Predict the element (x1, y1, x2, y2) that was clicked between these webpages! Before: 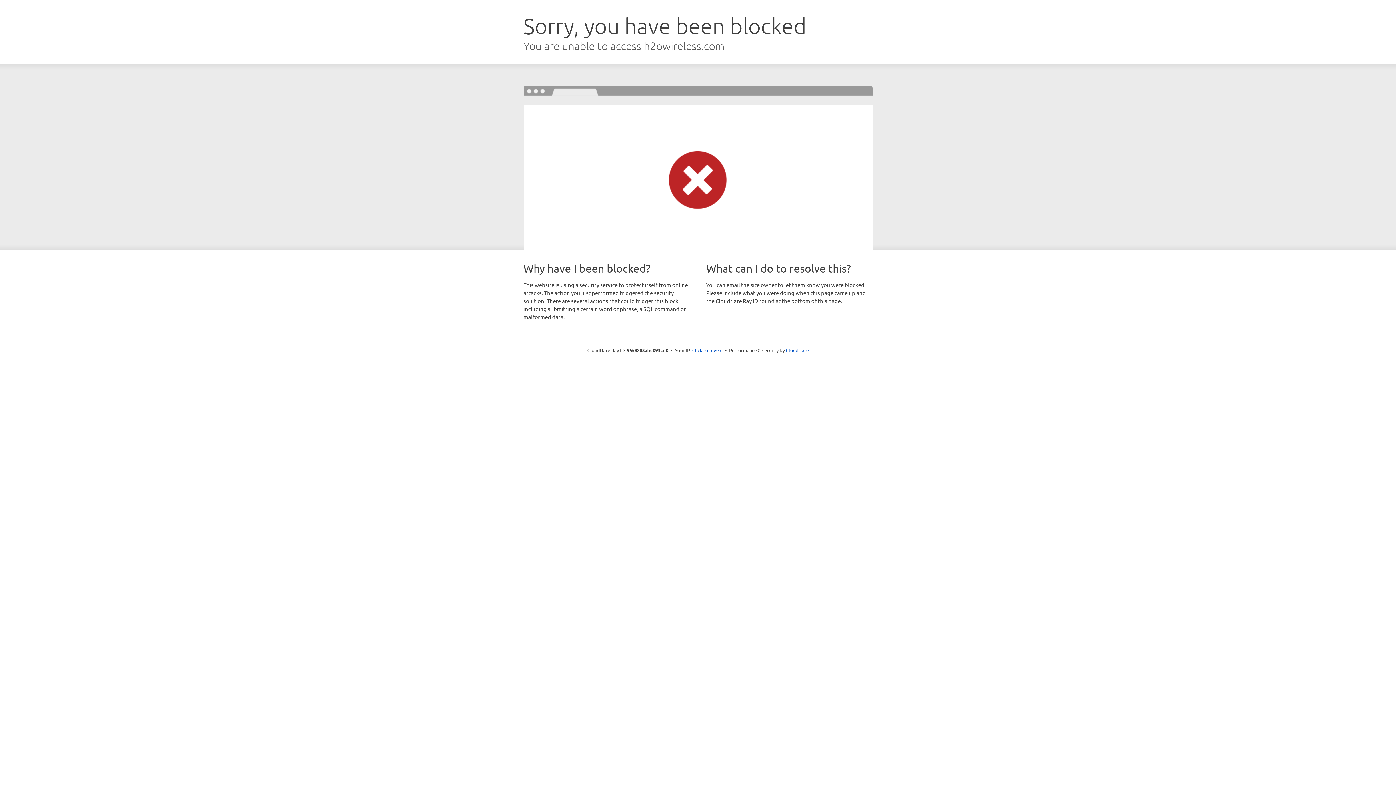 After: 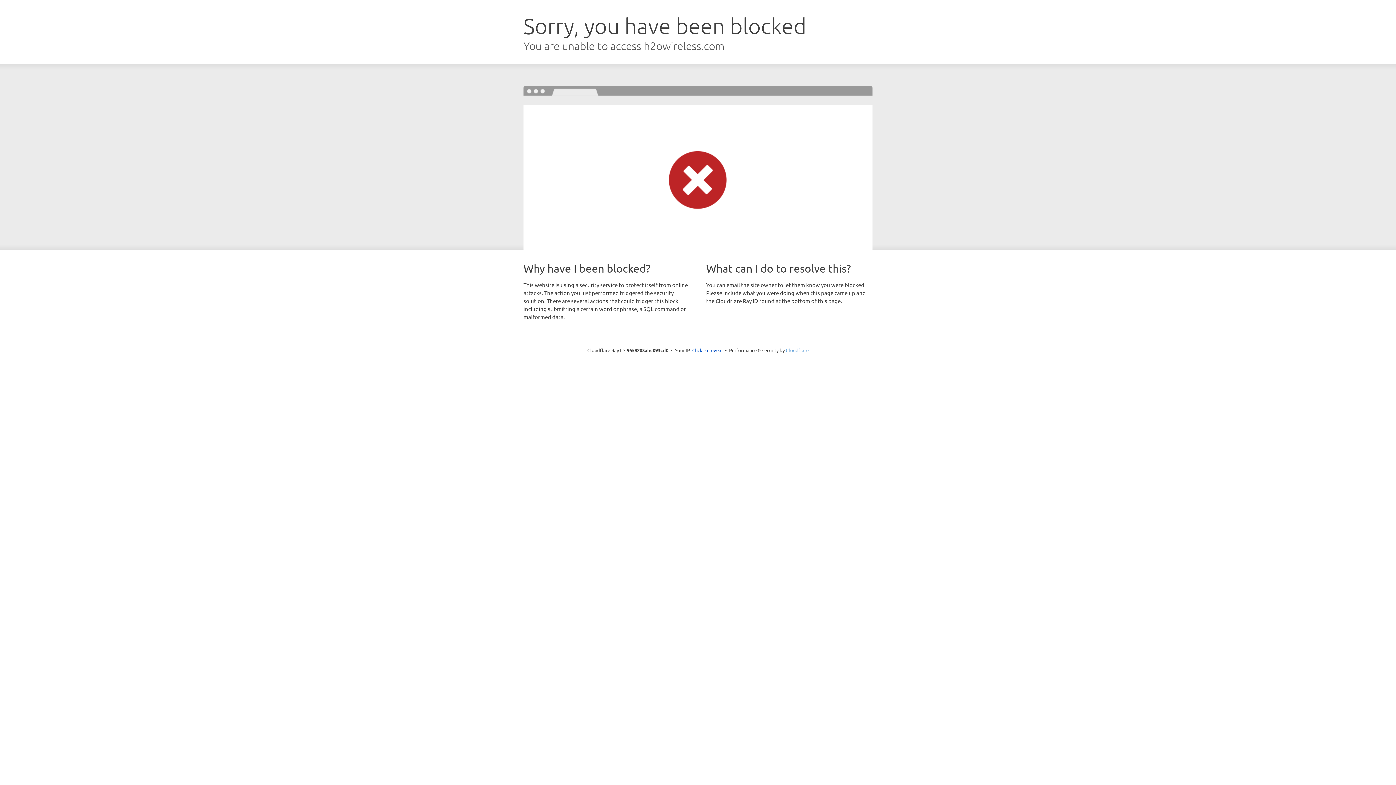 Action: label: Cloudflare bbox: (786, 347, 808, 353)